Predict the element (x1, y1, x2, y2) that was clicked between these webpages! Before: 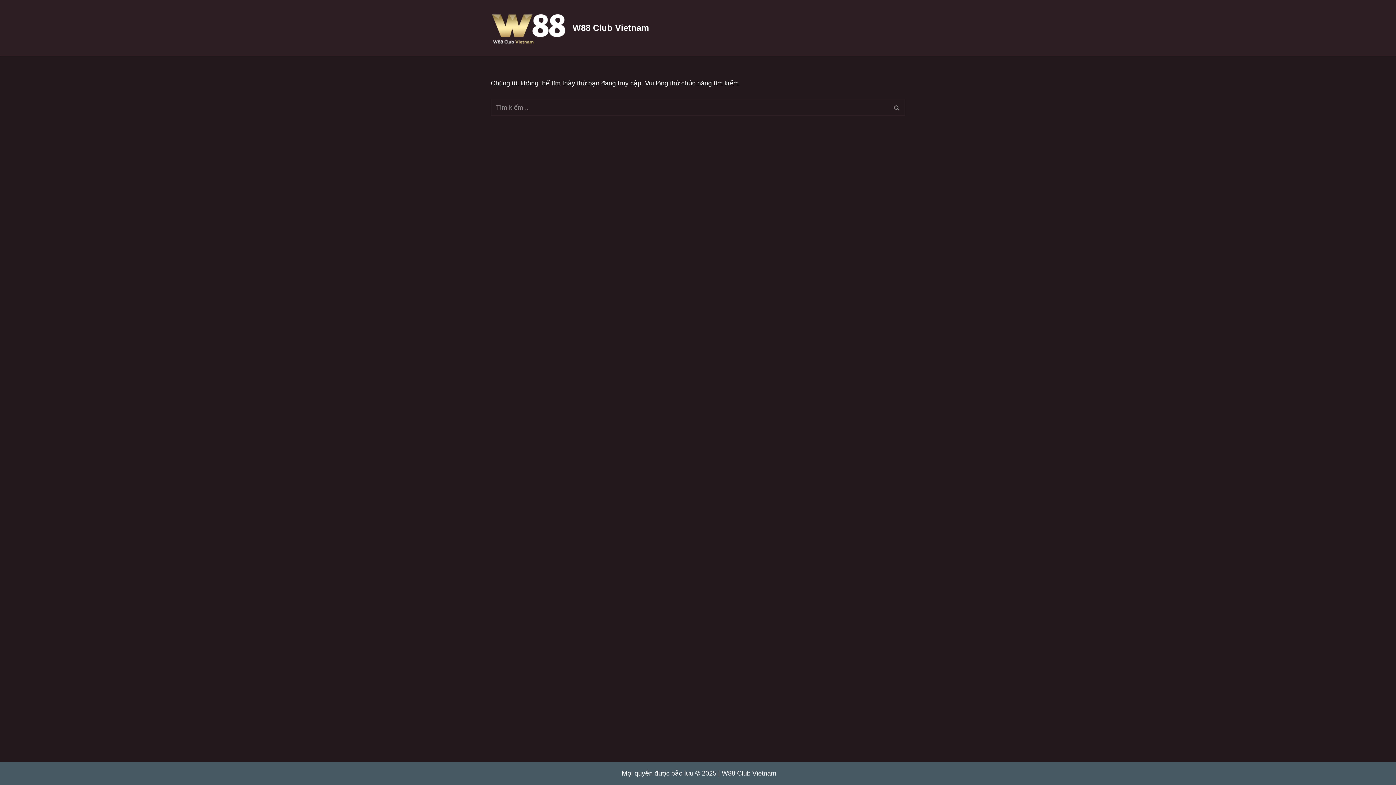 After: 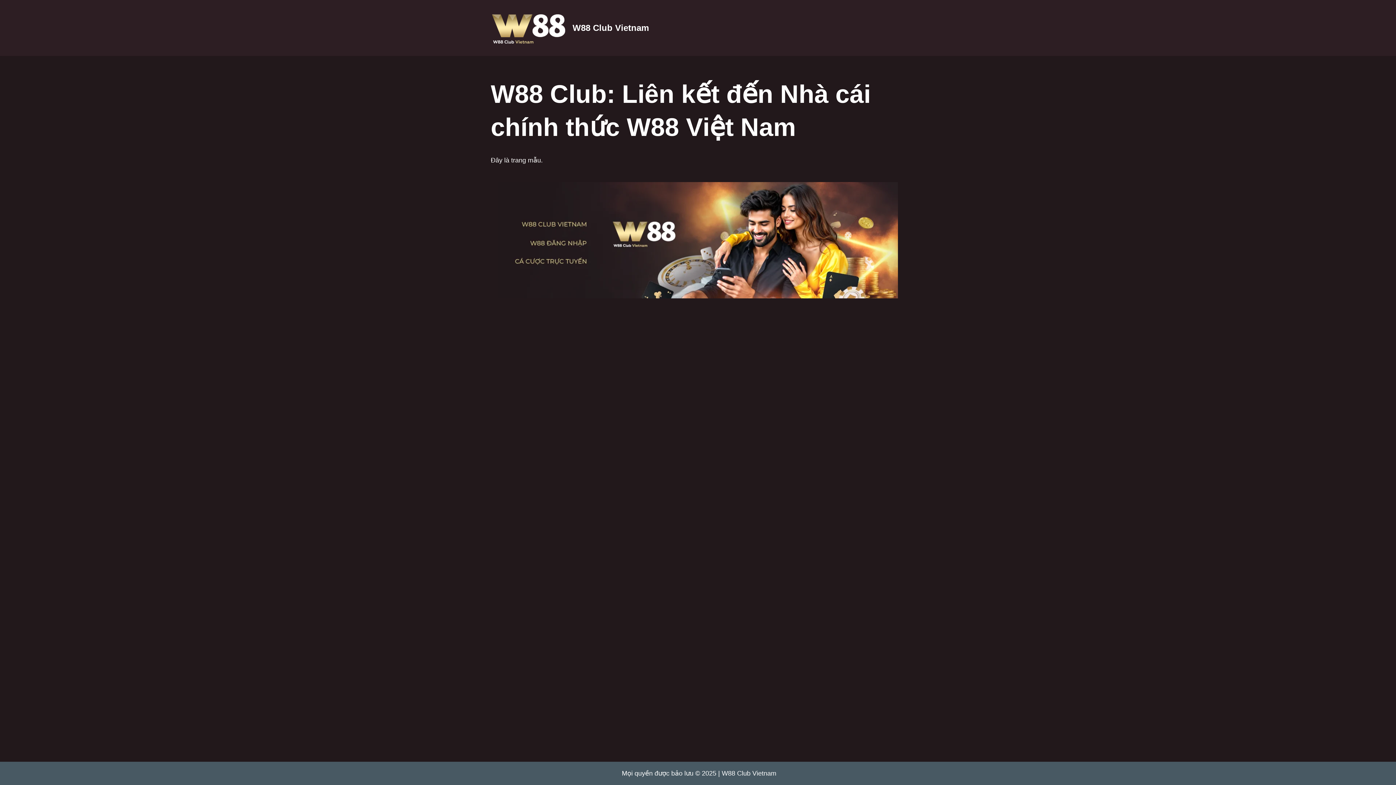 Action: bbox: (490, 6, 649, 49) label: W88 Club Vietnam